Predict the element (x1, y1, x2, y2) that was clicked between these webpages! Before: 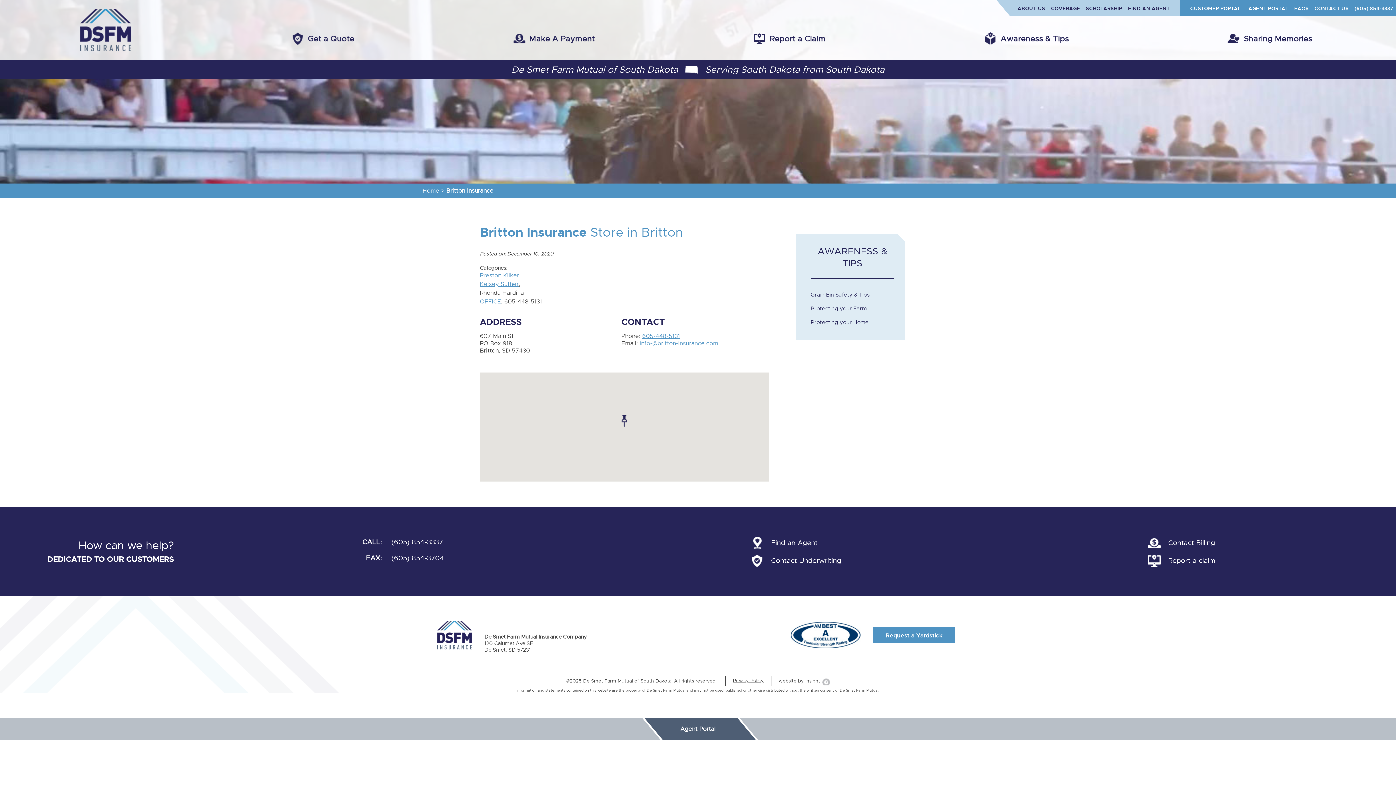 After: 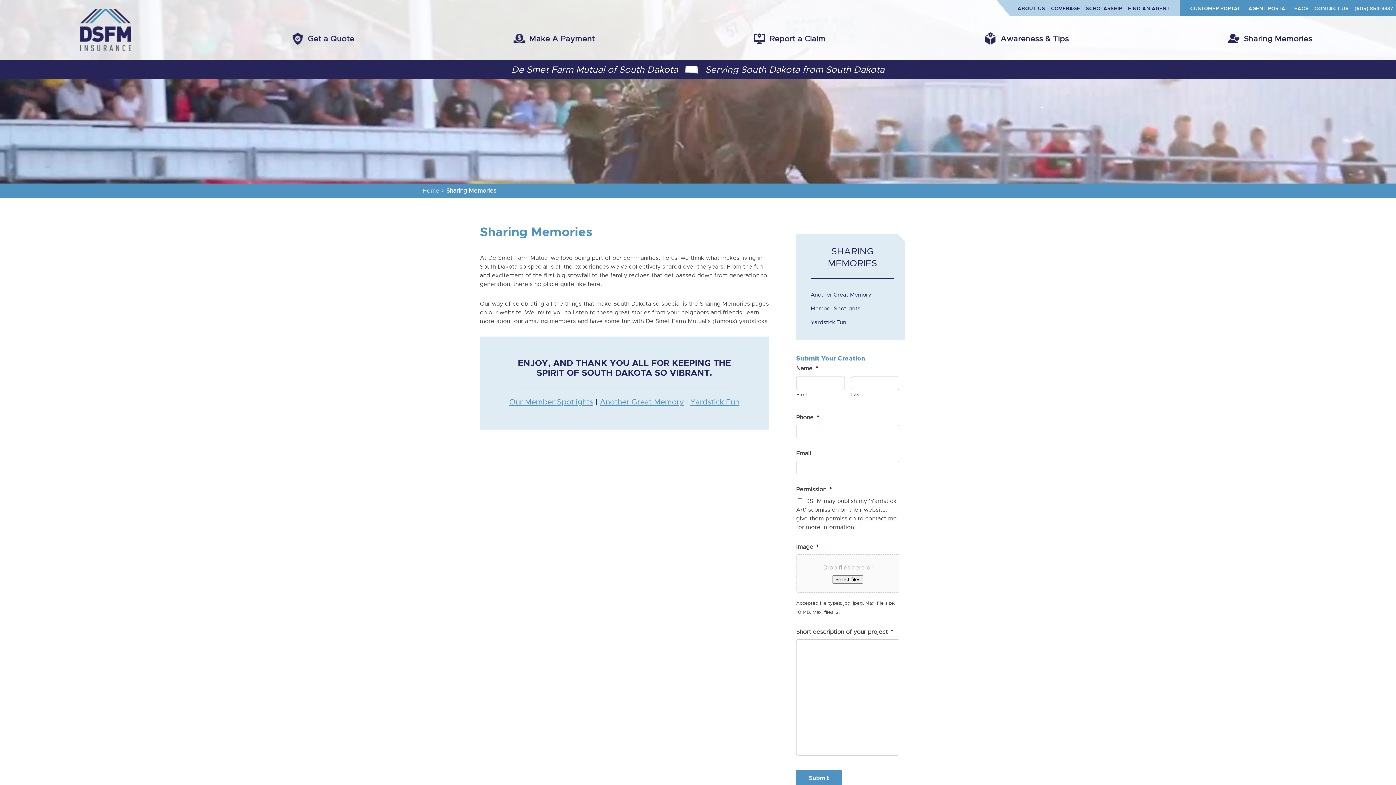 Action: label: Sharing Memories bbox: (1224, 29, 1321, 48)